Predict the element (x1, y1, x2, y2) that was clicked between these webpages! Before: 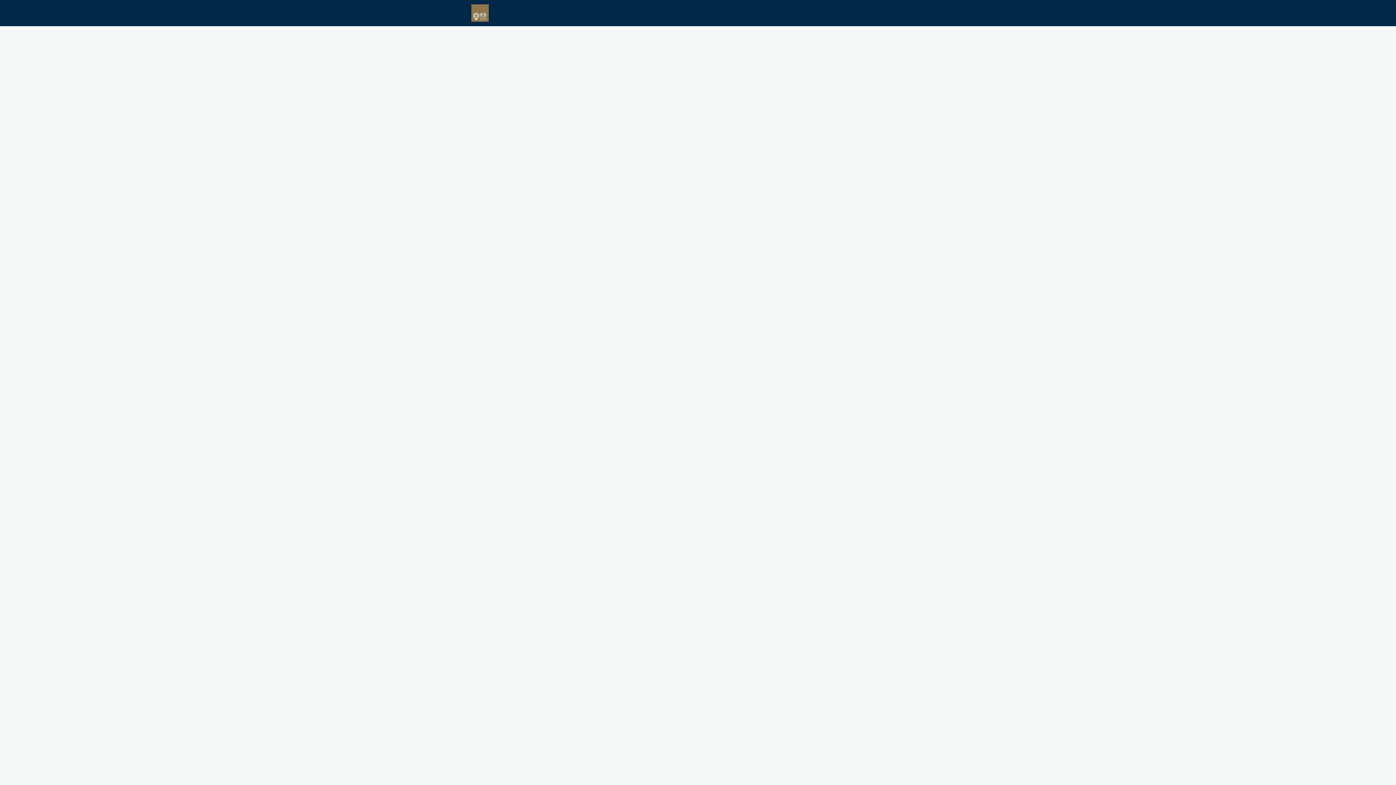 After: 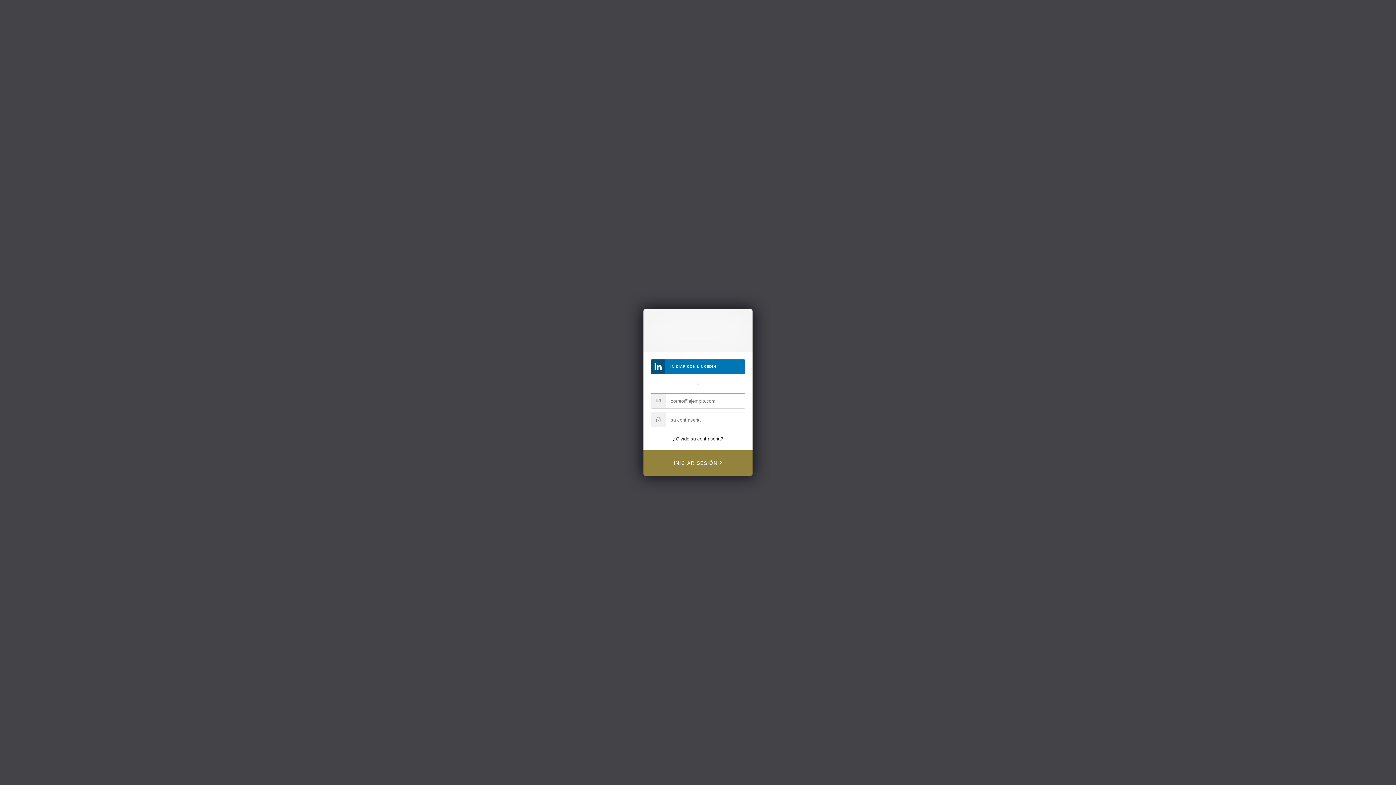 Action: bbox: (908, 0, 946, 26) label: Iniciar sesión